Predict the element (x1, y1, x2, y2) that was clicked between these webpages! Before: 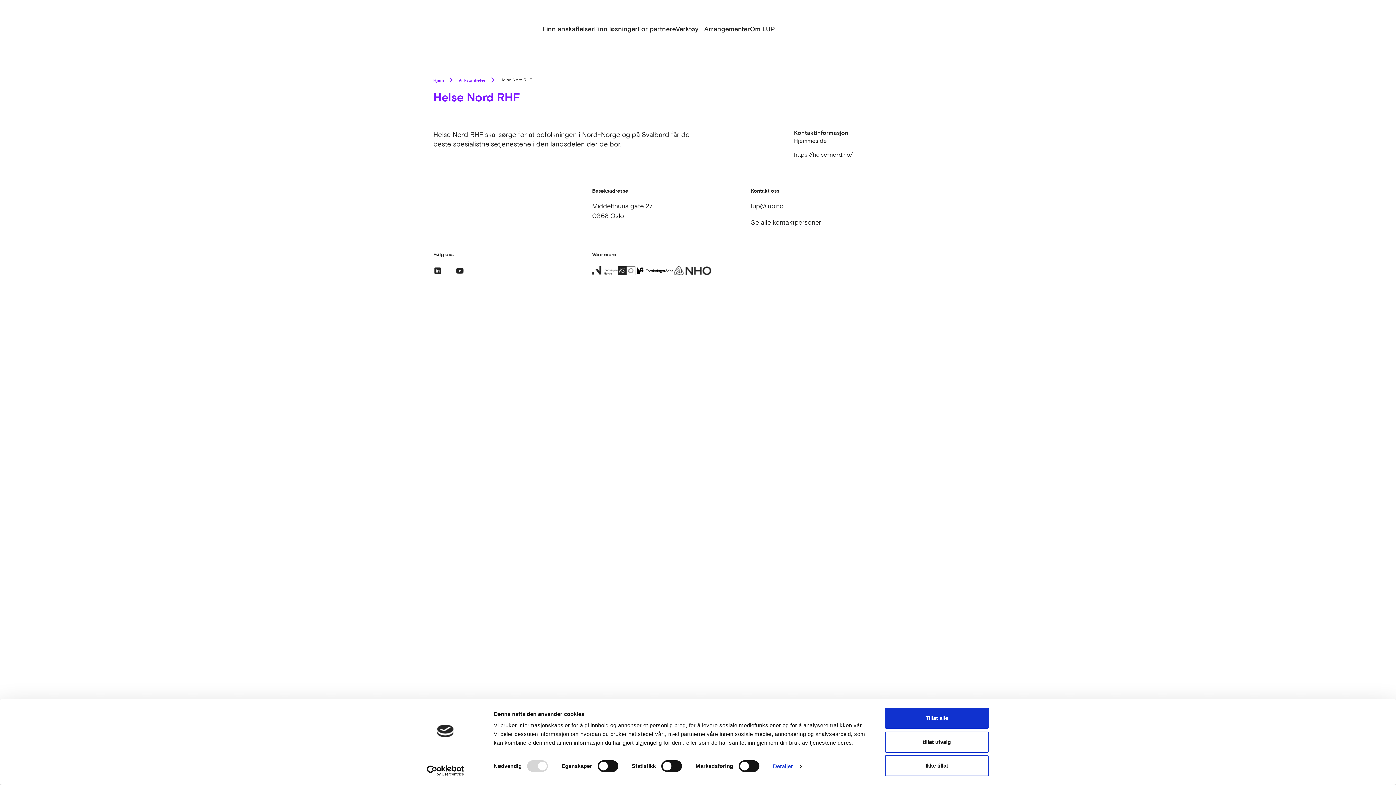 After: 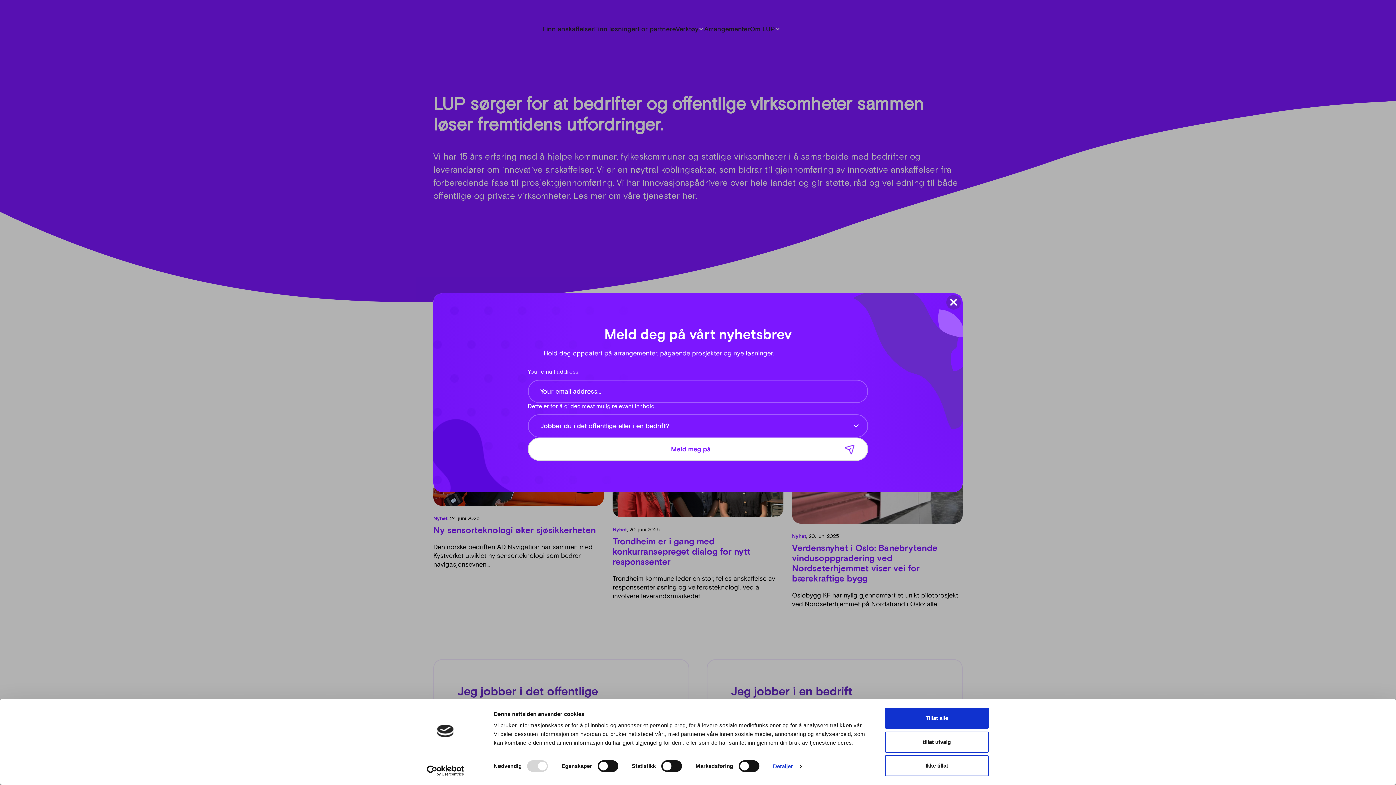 Action: bbox: (433, 20, 498, 37)